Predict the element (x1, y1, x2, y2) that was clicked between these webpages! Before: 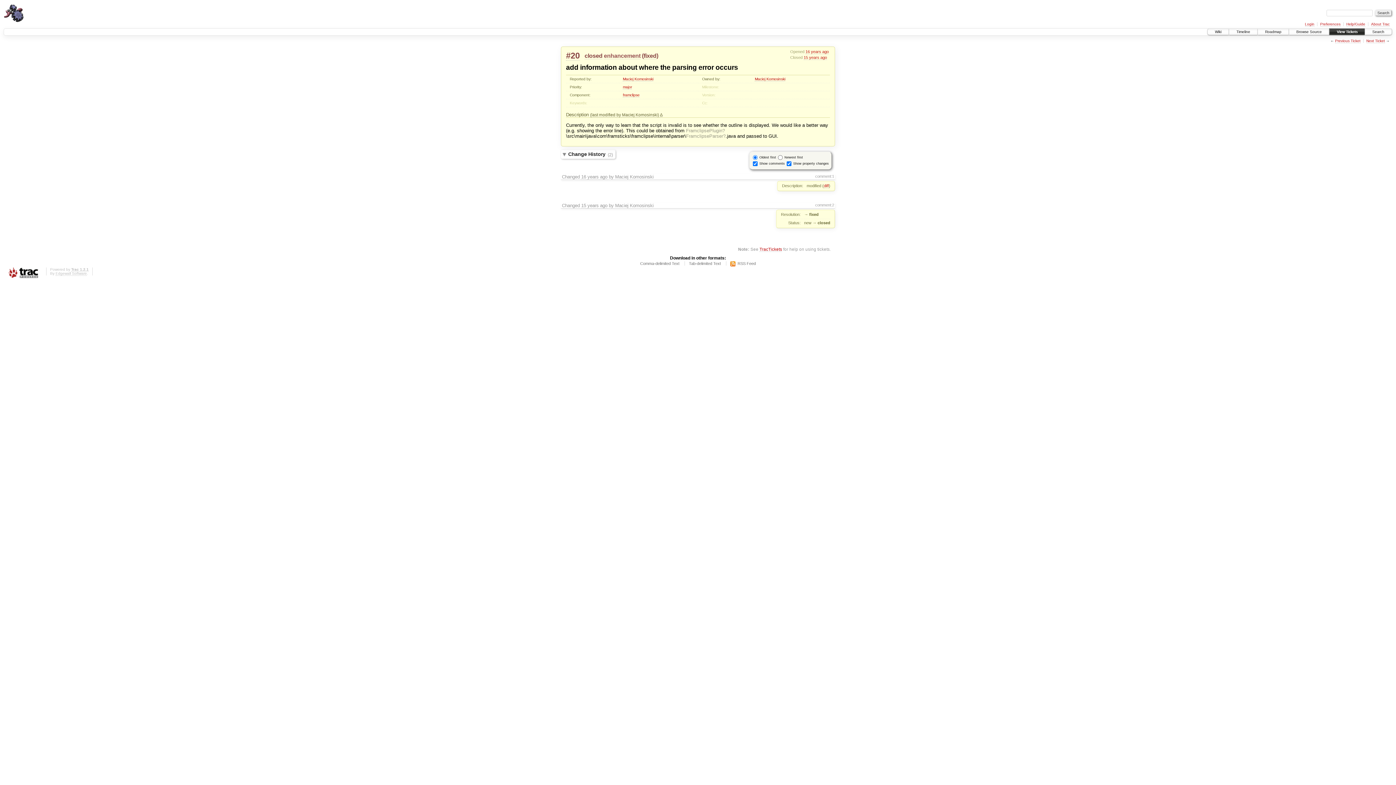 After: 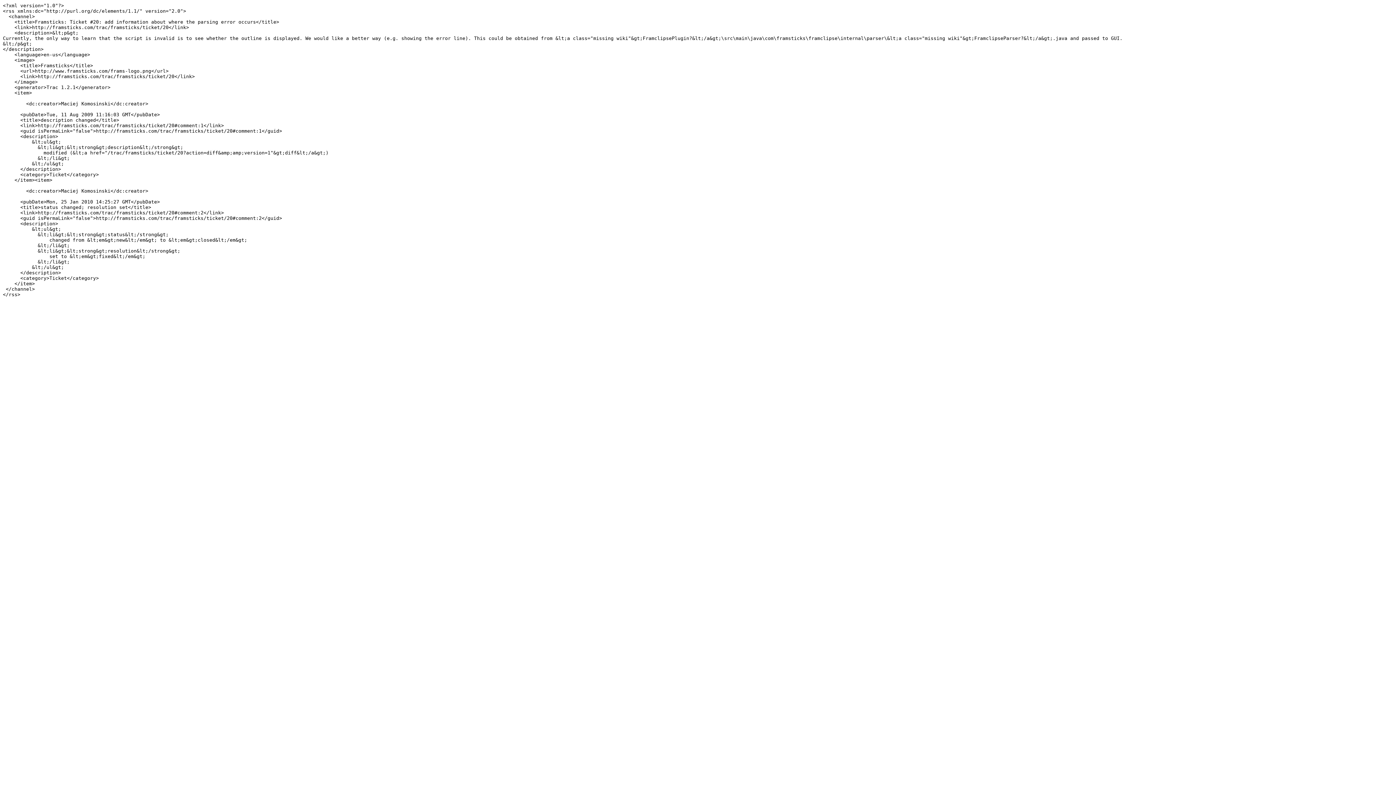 Action: bbox: (730, 261, 756, 266) label: RSS Feed